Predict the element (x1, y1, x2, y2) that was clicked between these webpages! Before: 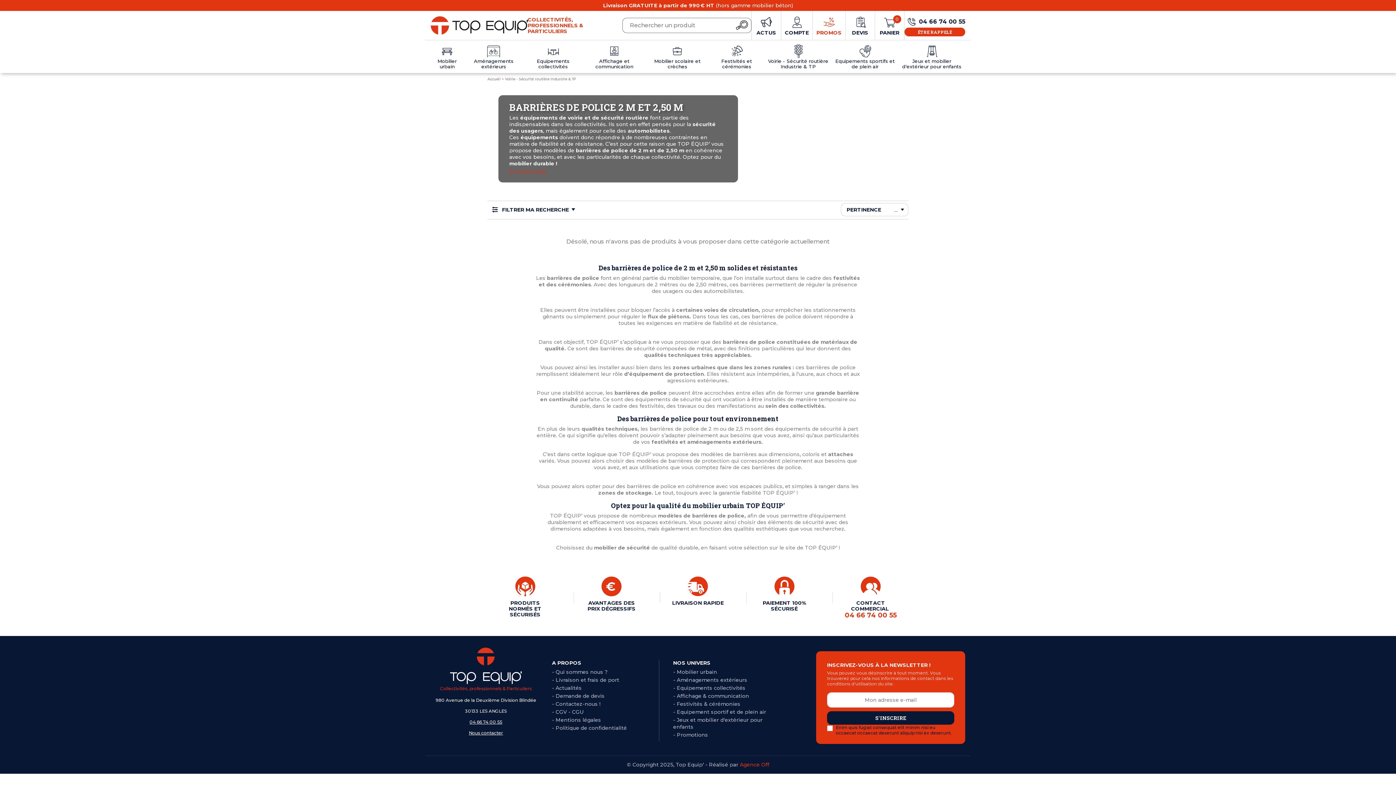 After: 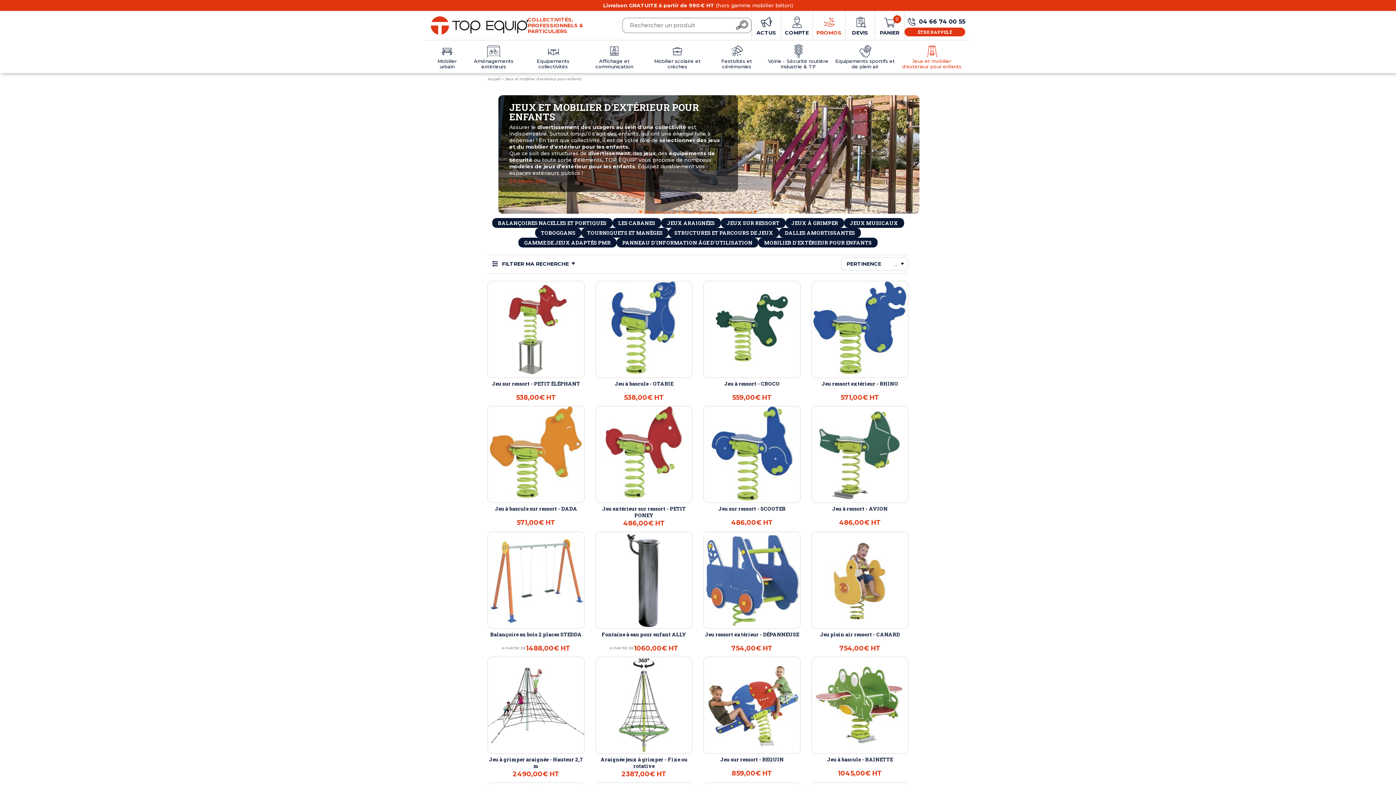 Action: bbox: (898, 40, 965, 73) label: Jeux et mobilier d'extérieur pour enfants